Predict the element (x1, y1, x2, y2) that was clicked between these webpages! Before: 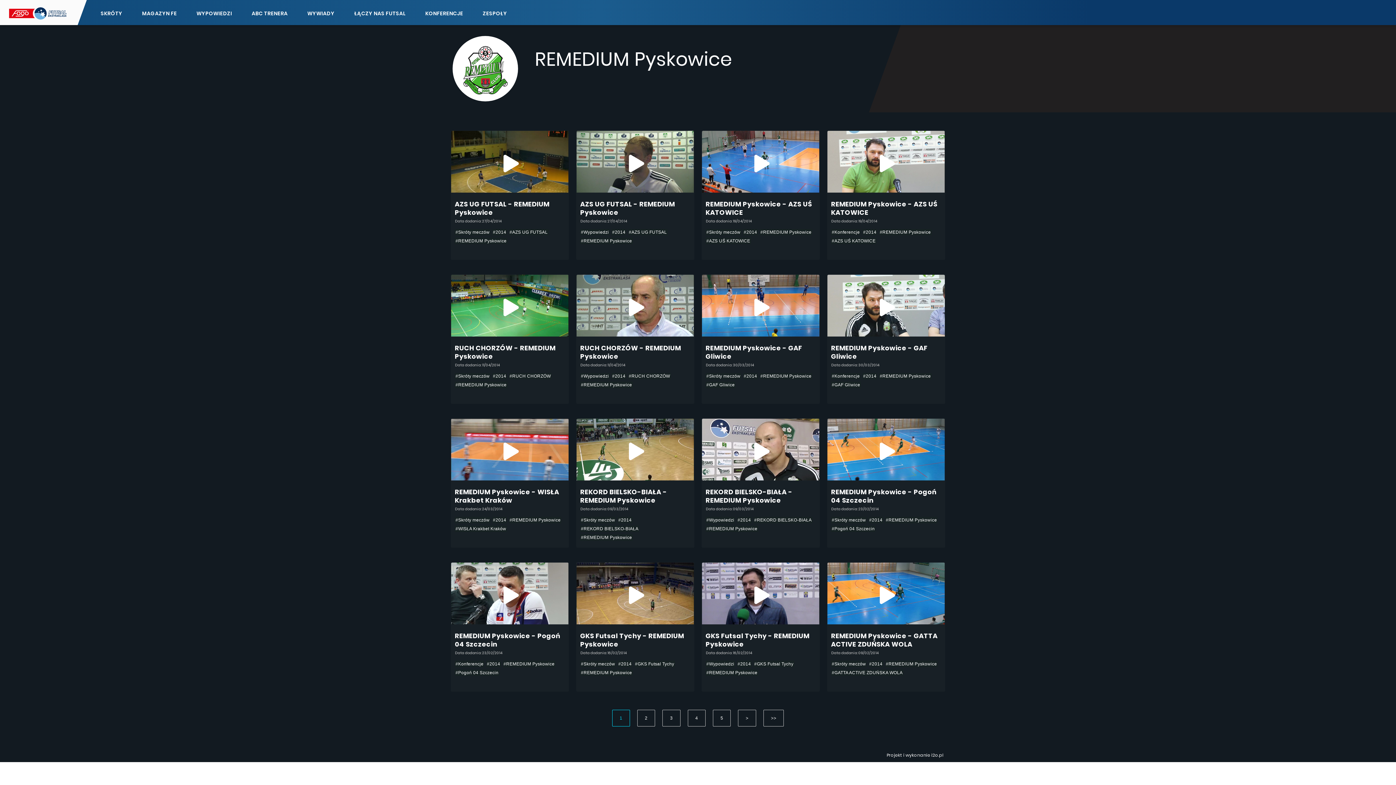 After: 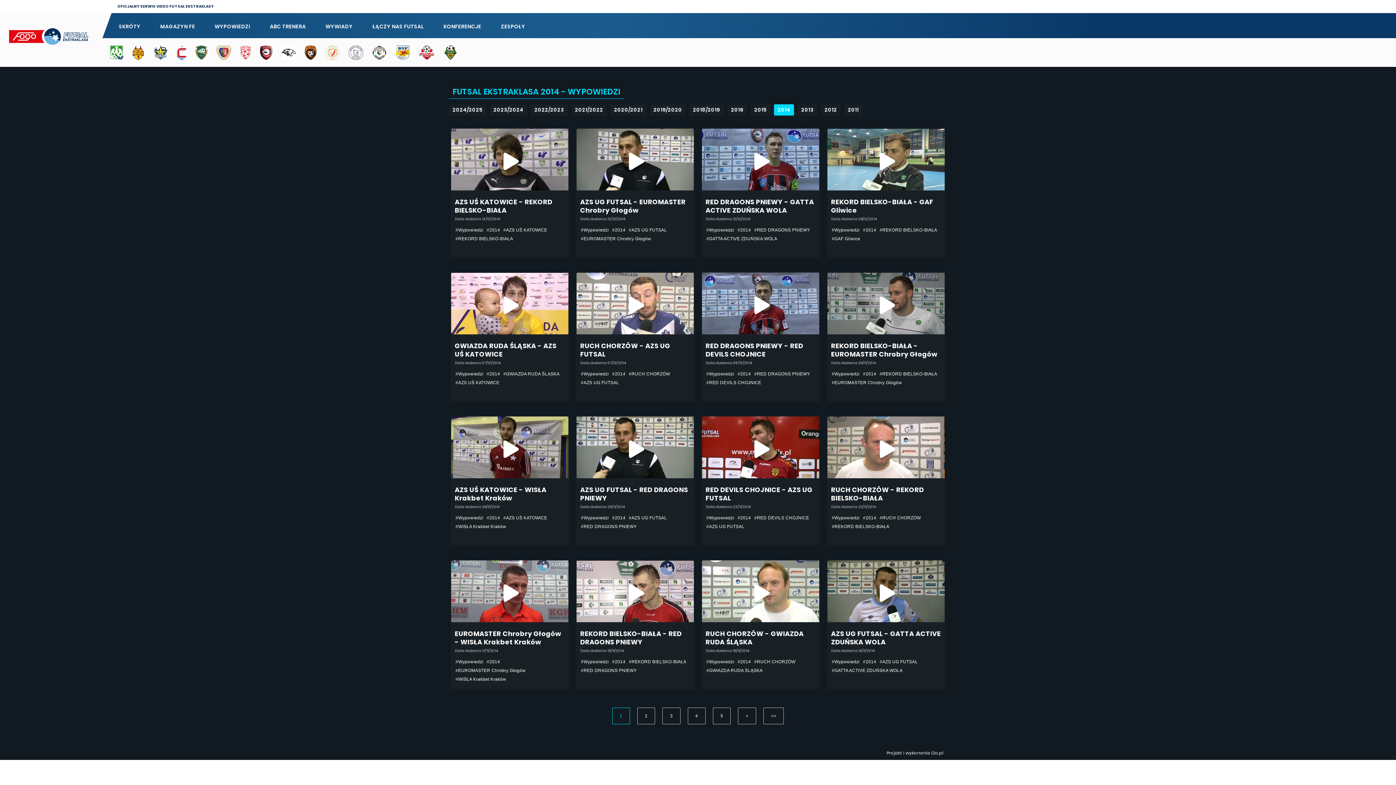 Action: label: #Wypowiedzi bbox: (580, 229, 609, 235)